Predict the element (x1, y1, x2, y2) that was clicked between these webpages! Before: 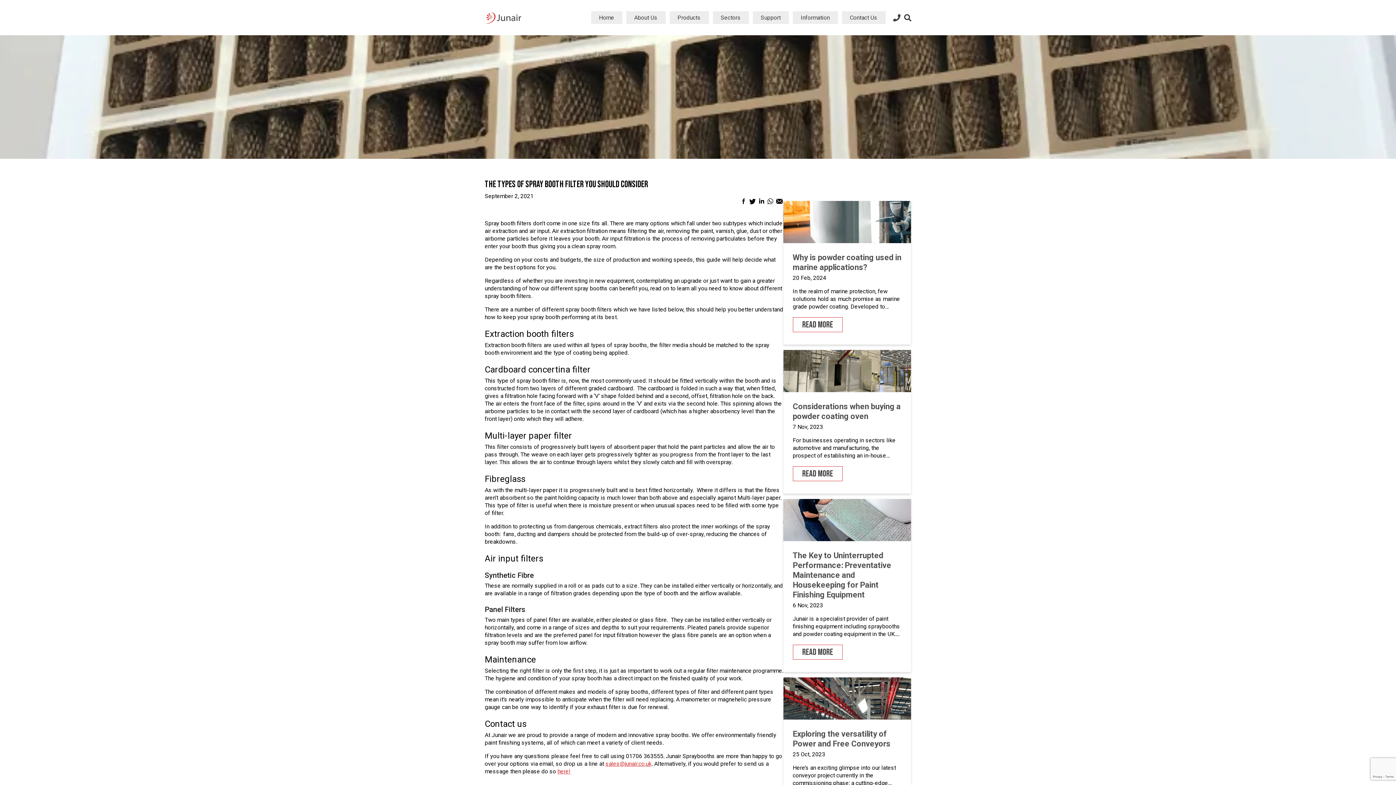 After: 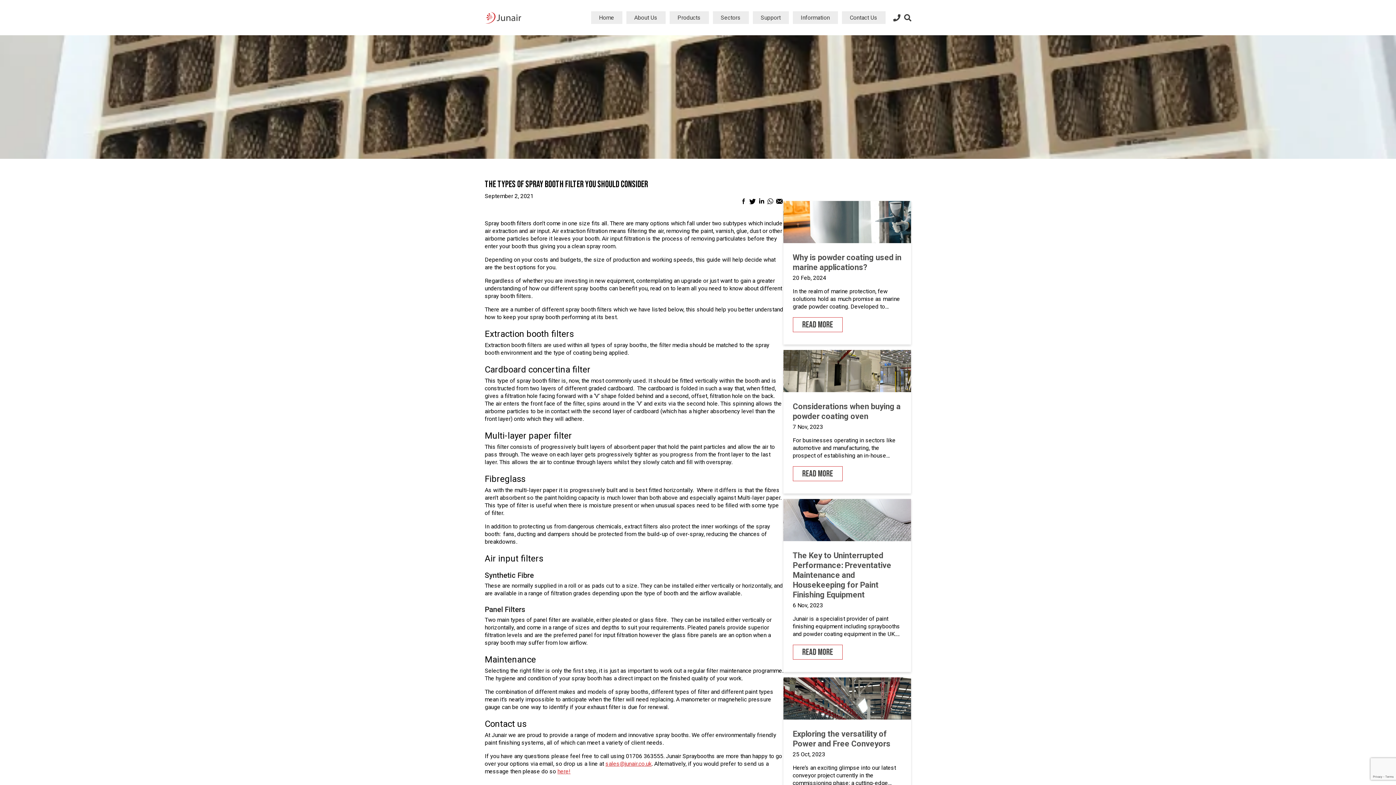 Action: bbox: (776, 198, 782, 204) label: Email sharing icon